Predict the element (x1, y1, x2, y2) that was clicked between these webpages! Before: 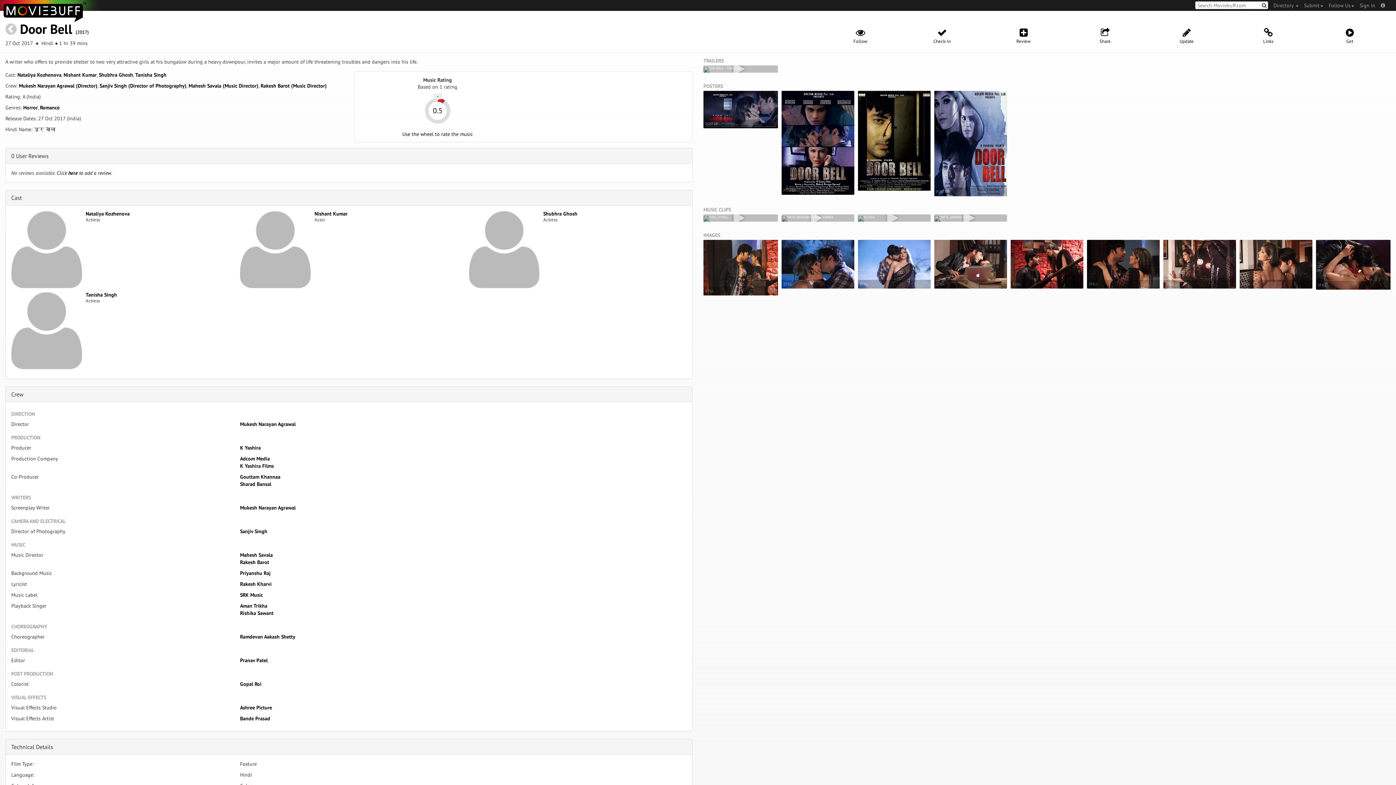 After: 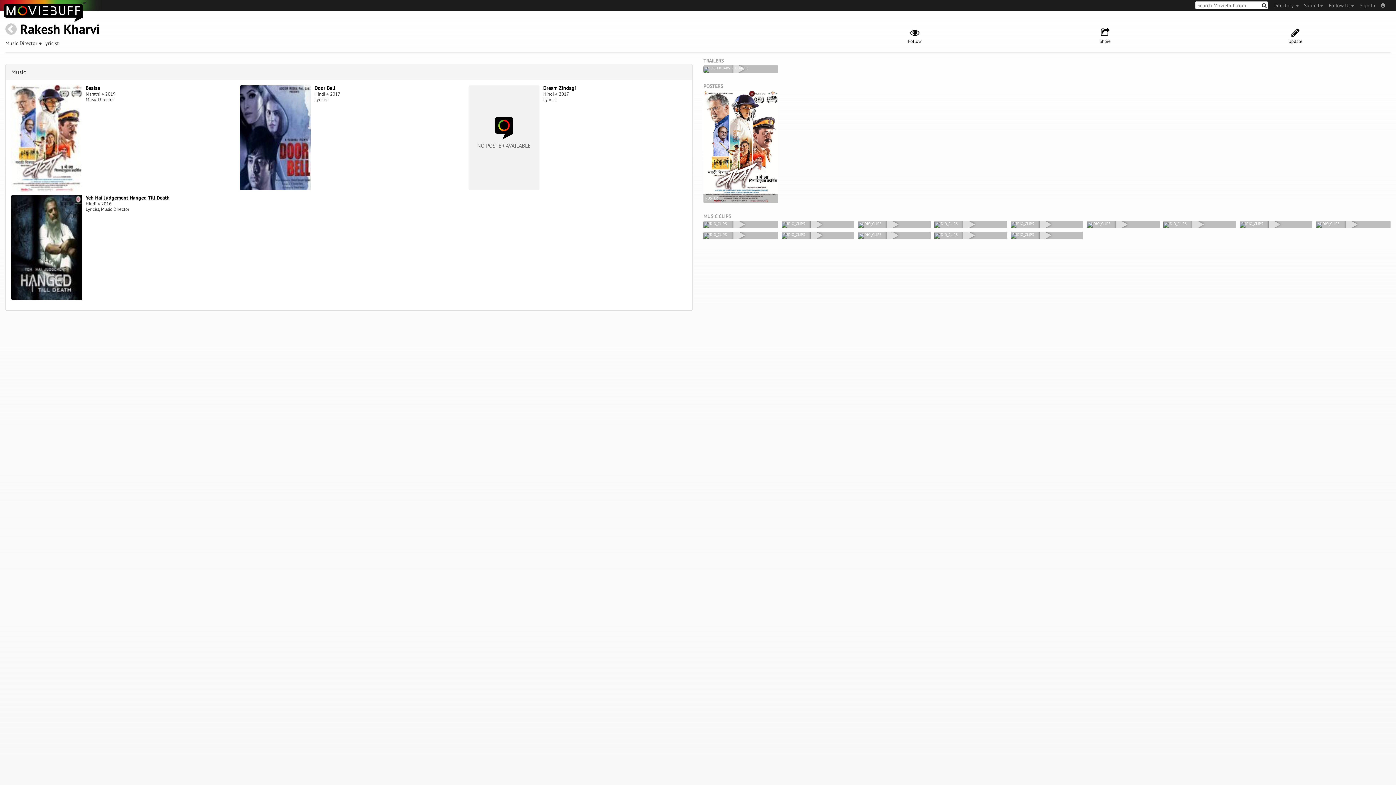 Action: bbox: (240, 580, 271, 587) label: Rakesh Kharvi